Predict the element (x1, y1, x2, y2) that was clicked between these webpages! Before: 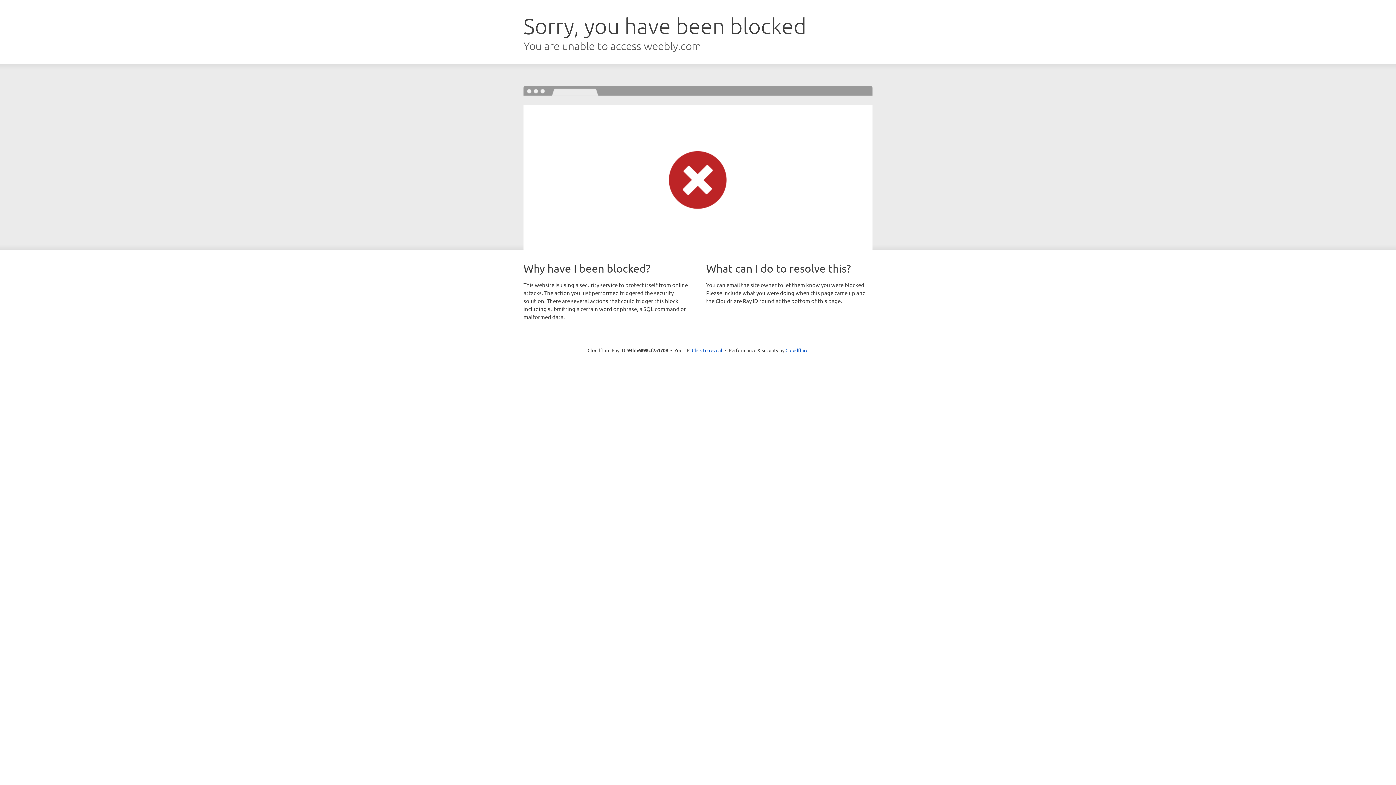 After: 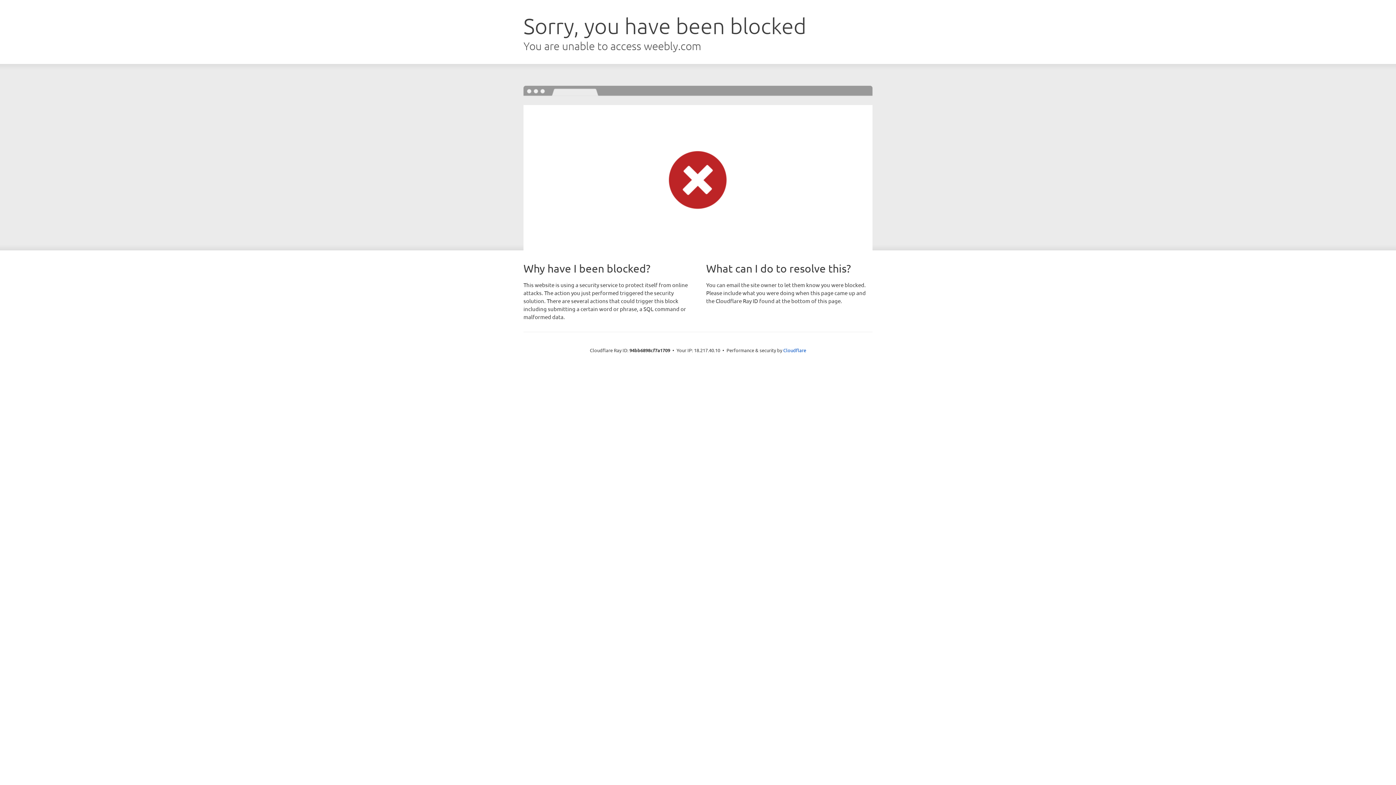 Action: label: Click to reveal bbox: (692, 346, 722, 353)